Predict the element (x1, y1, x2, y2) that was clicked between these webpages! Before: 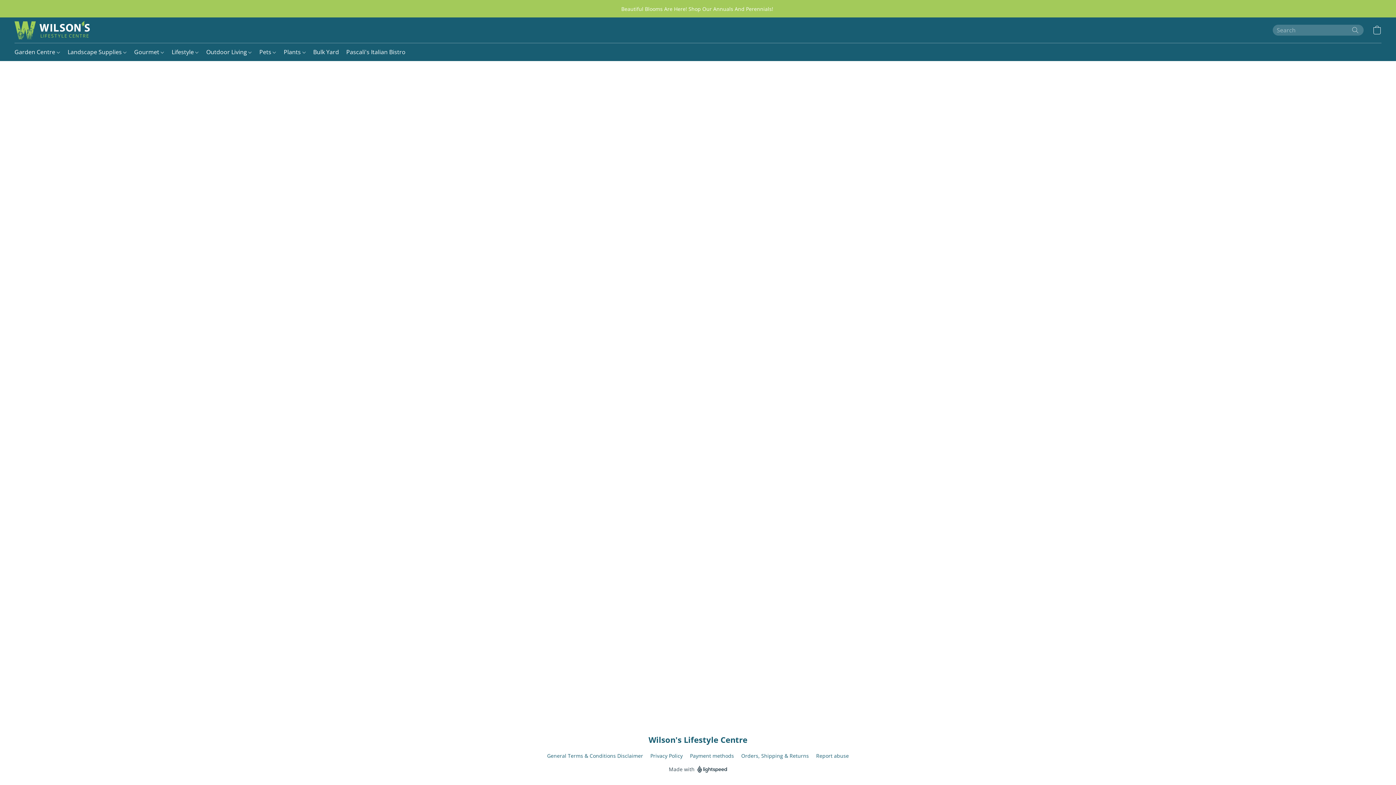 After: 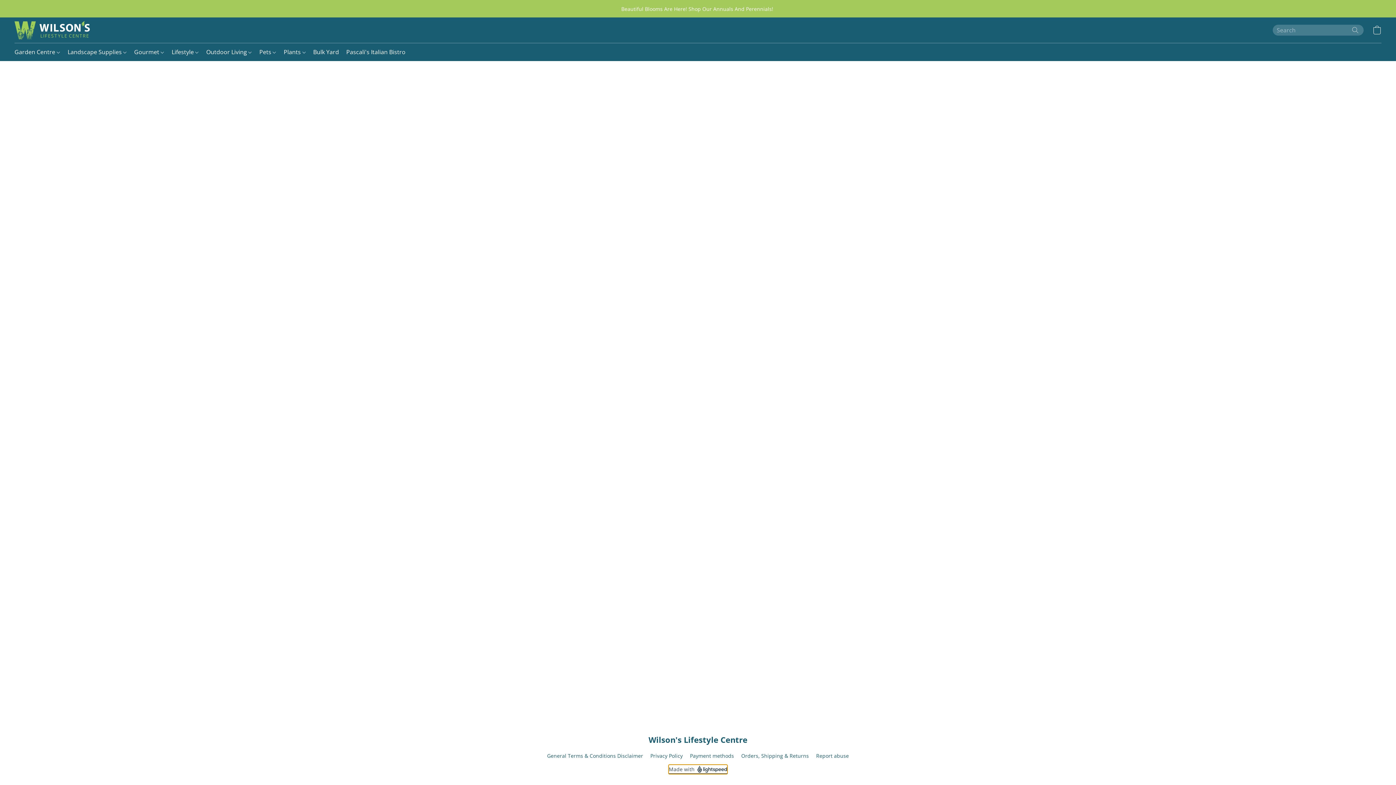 Action: label: Open info about the website builder in a new tab bbox: (668, 765, 727, 774)